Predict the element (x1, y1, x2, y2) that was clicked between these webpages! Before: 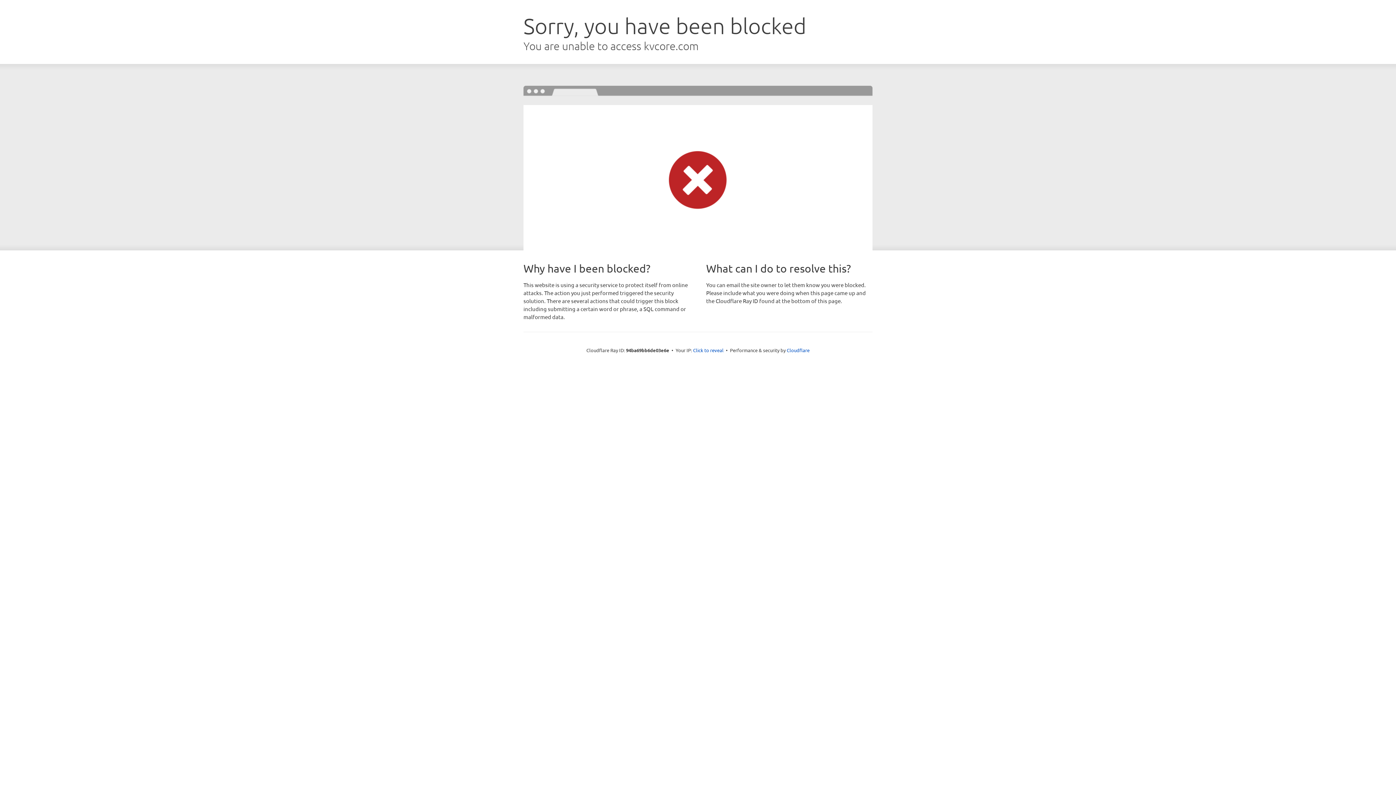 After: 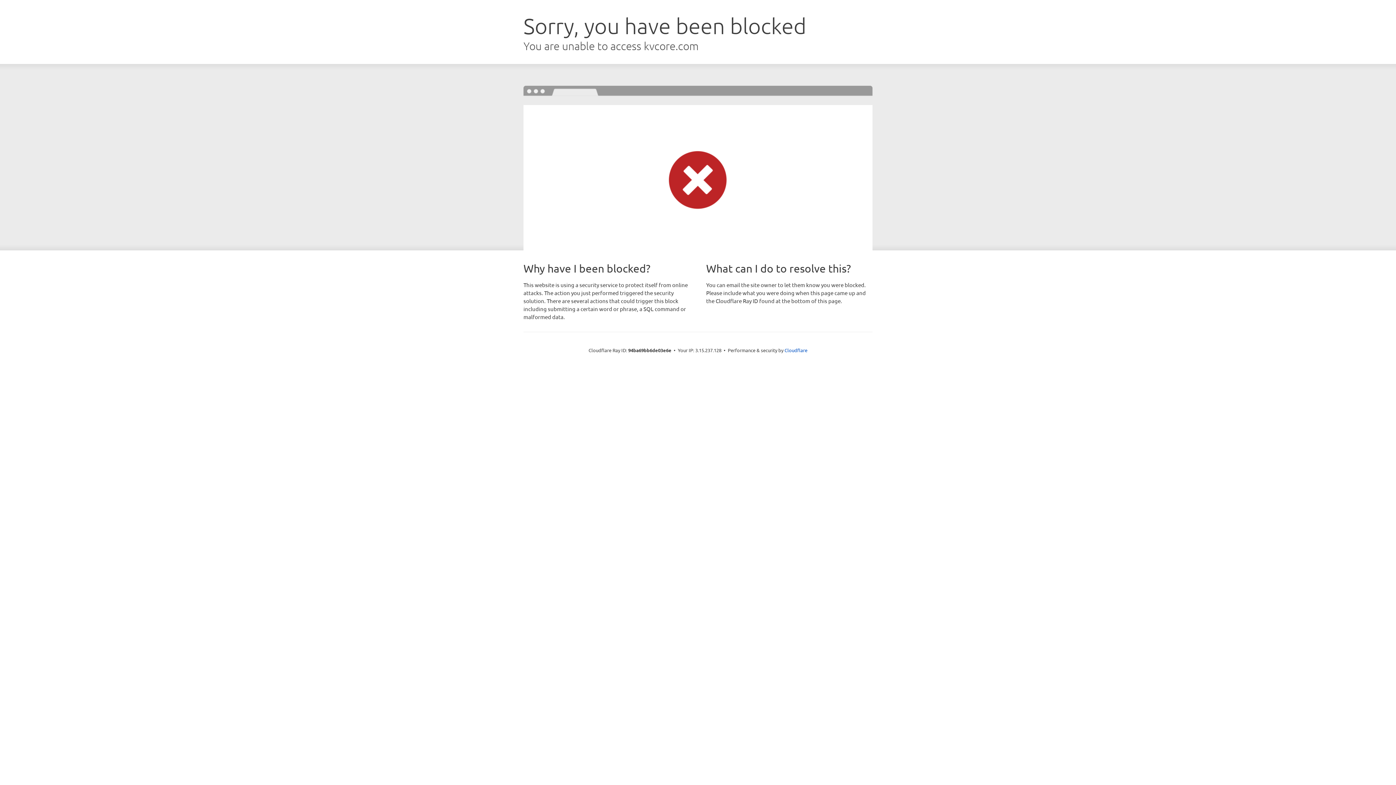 Action: label: Click to reveal bbox: (693, 346, 723, 353)